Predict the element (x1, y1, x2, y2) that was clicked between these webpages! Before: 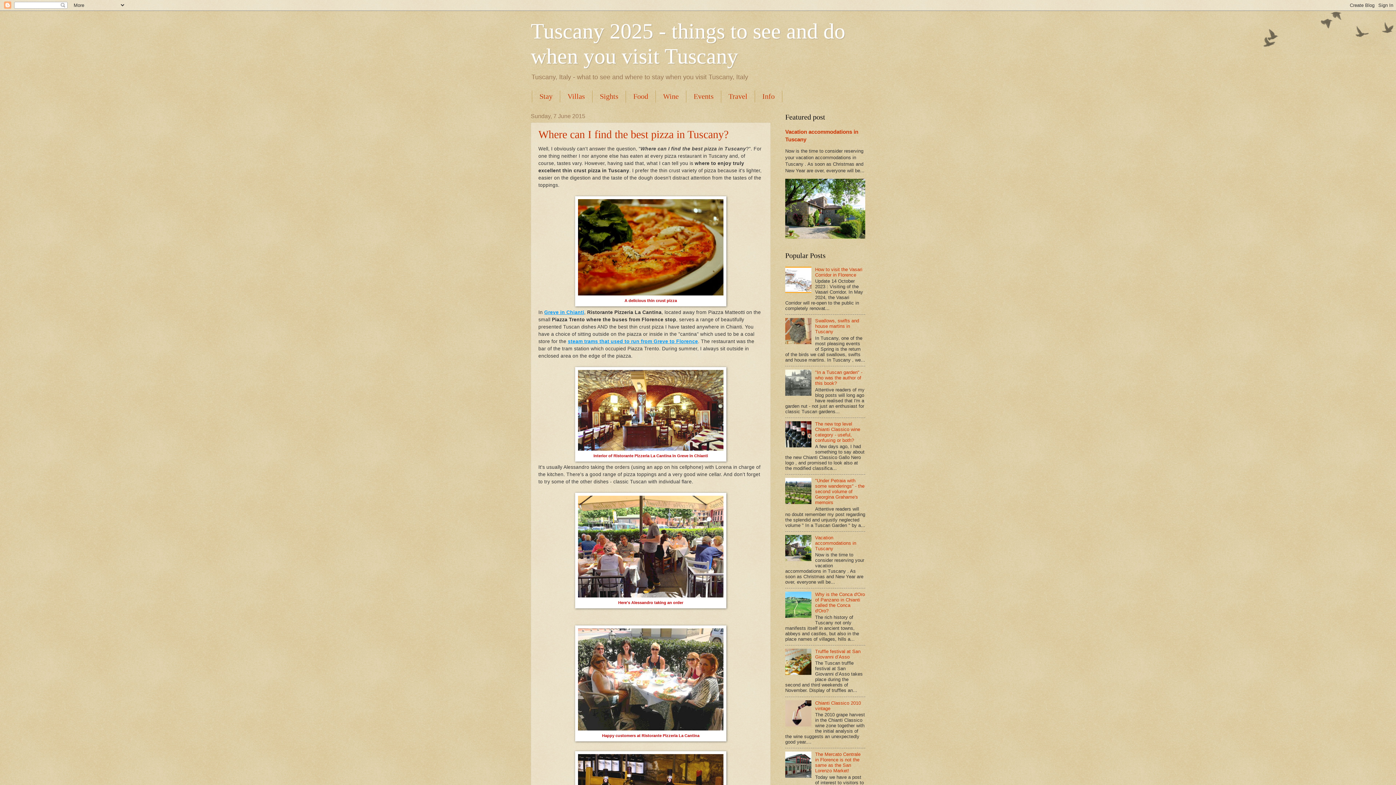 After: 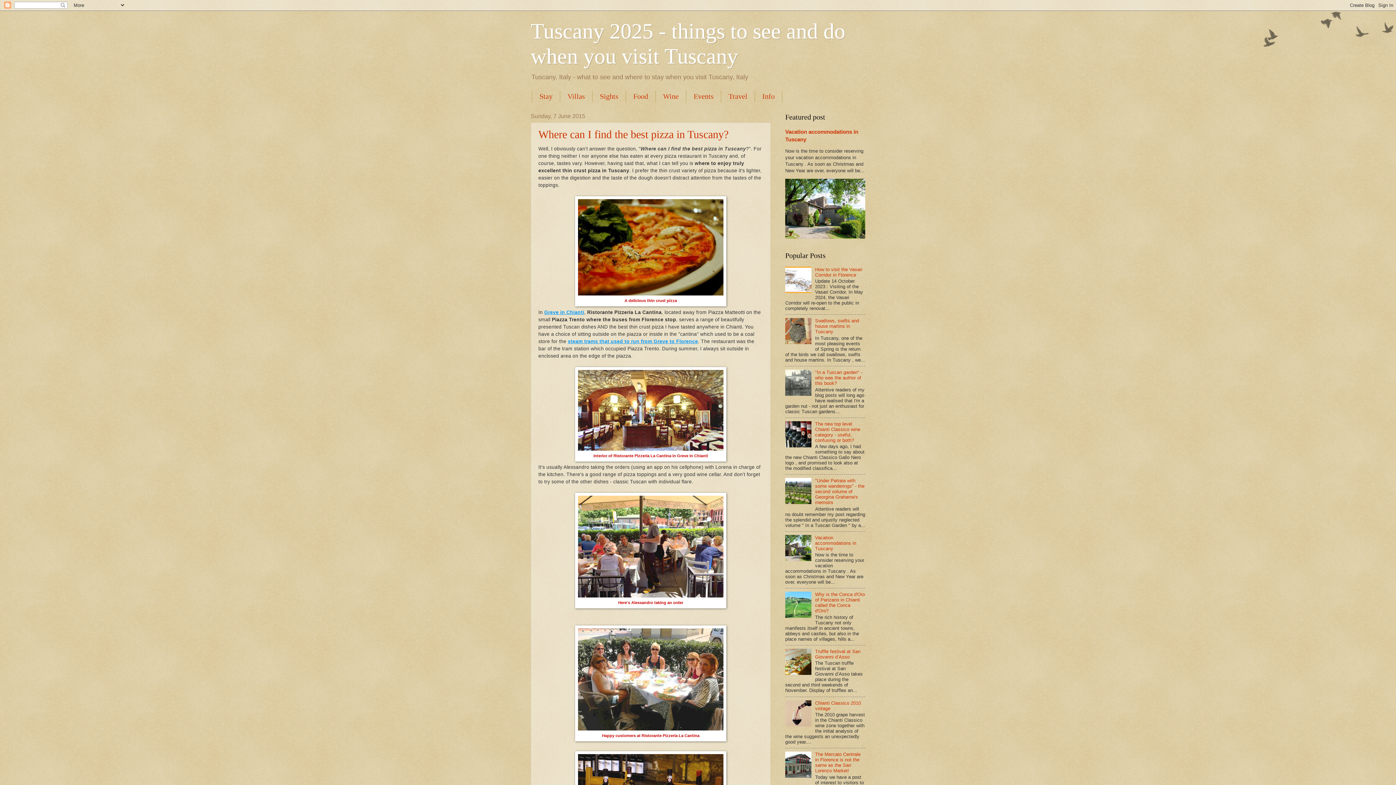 Action: bbox: (785, 670, 813, 676)